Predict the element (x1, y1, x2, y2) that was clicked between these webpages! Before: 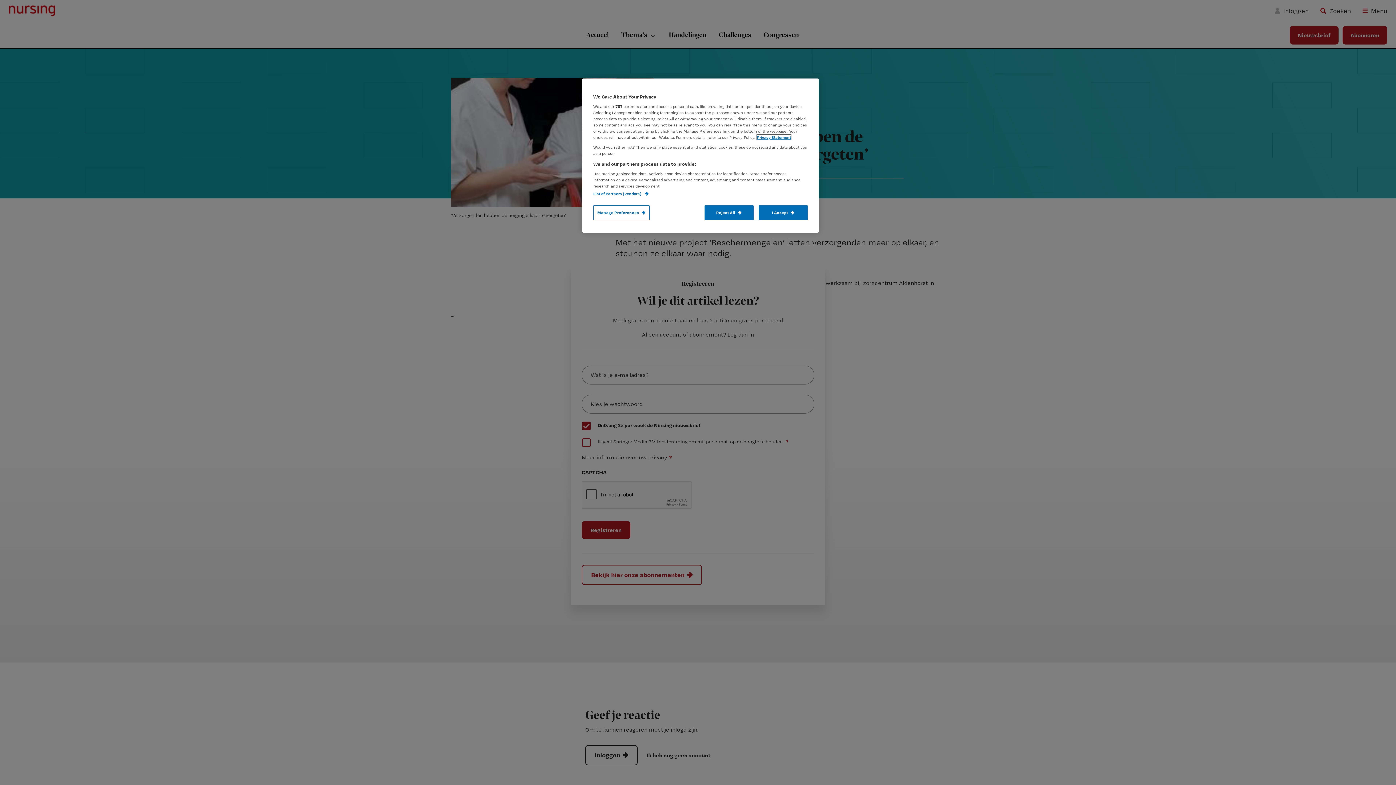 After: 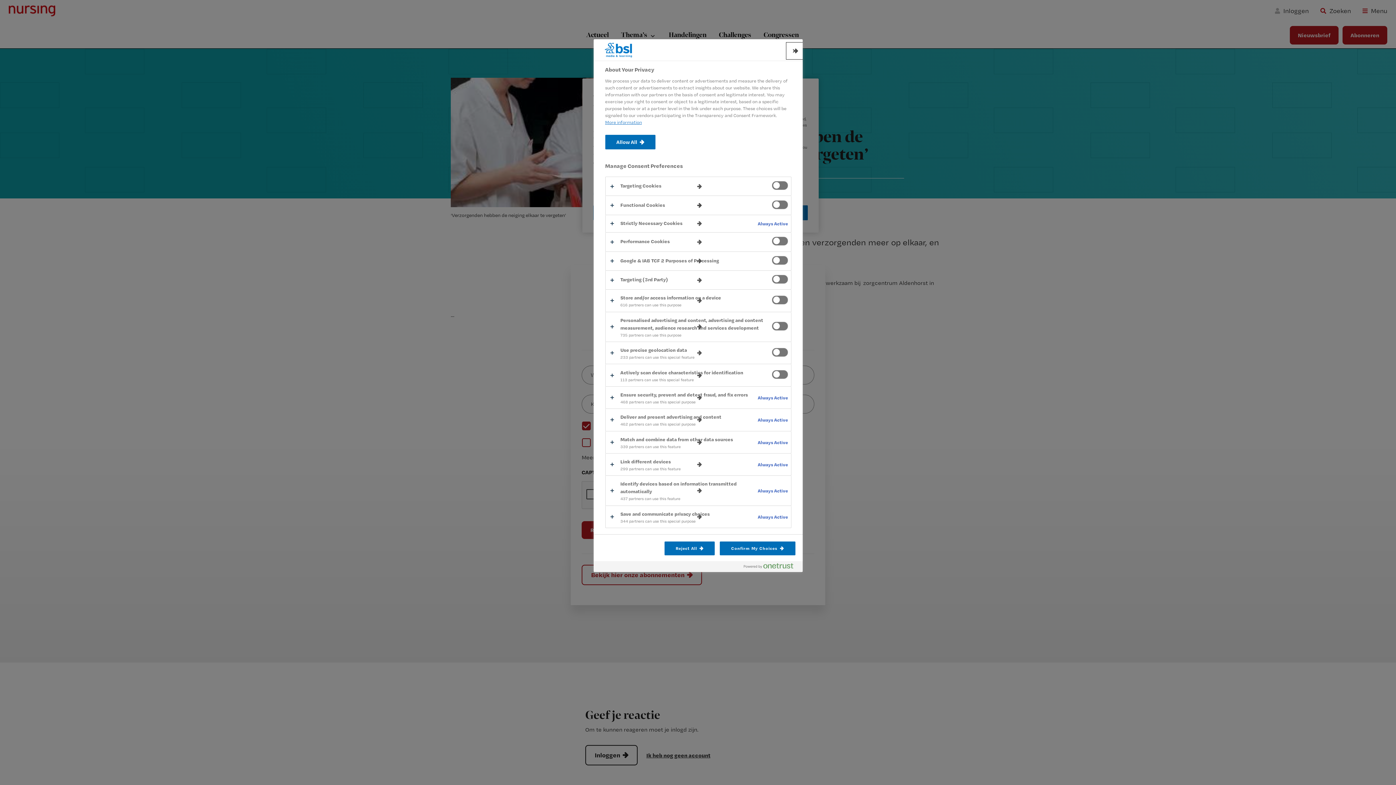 Action: label: Manage Preferences bbox: (593, 205, 649, 220)